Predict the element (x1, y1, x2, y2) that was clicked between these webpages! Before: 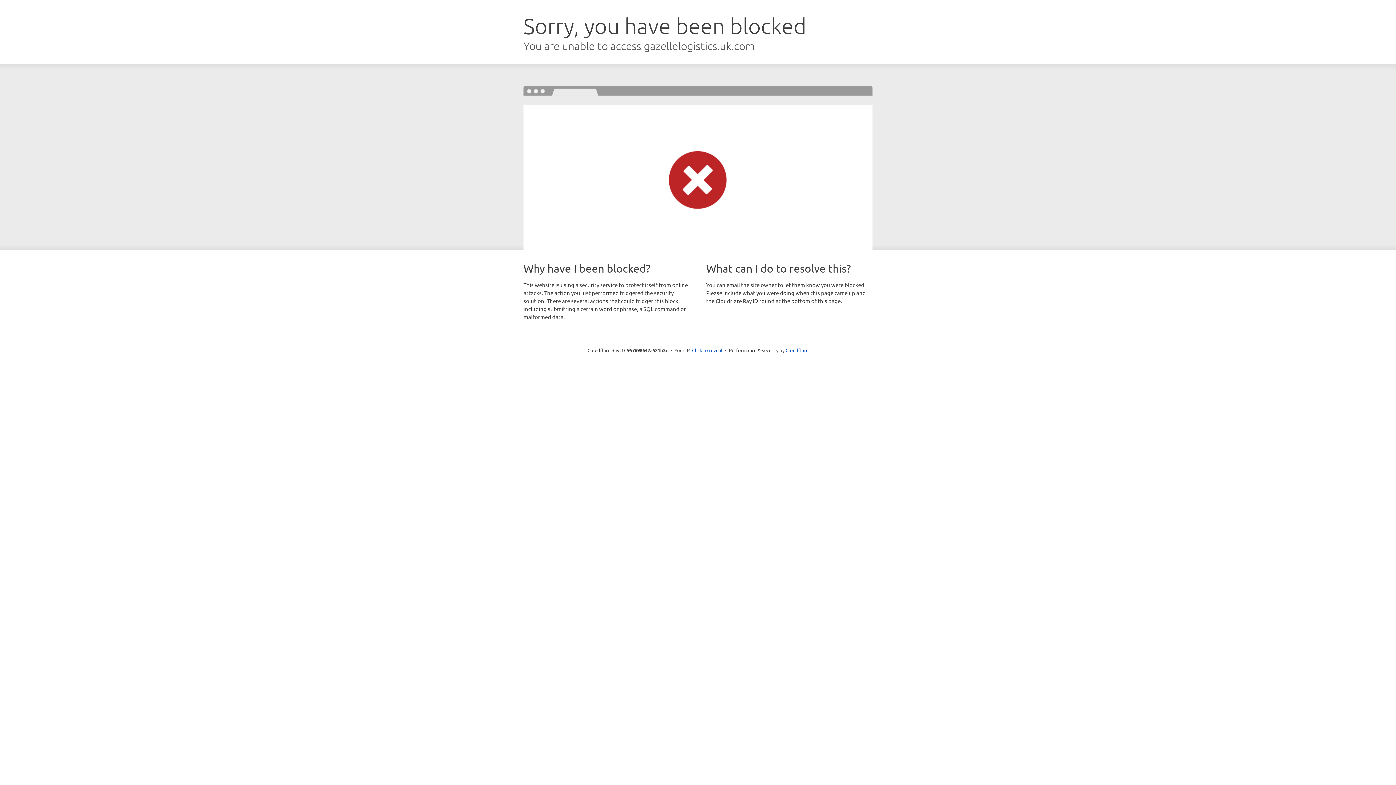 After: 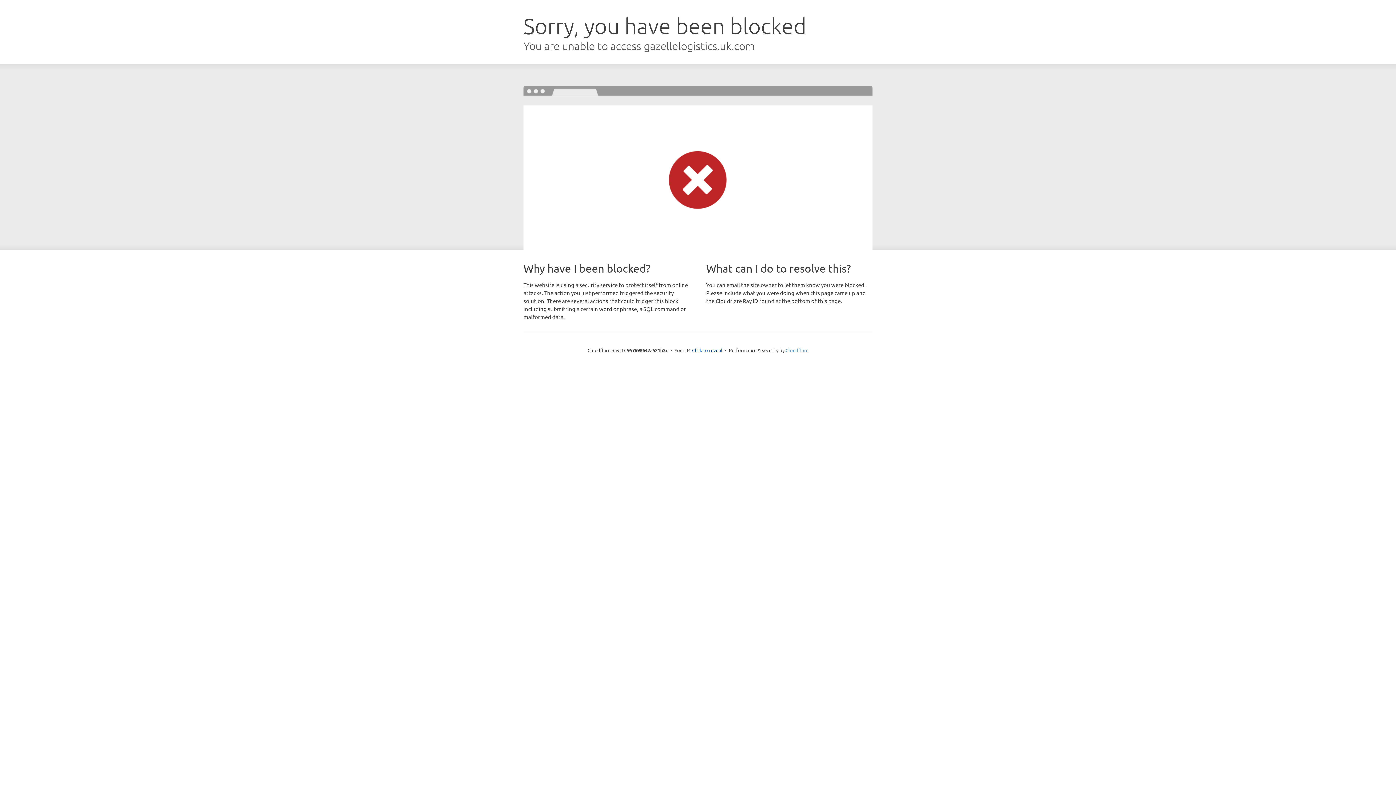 Action: bbox: (785, 347, 808, 353) label: Cloudflare